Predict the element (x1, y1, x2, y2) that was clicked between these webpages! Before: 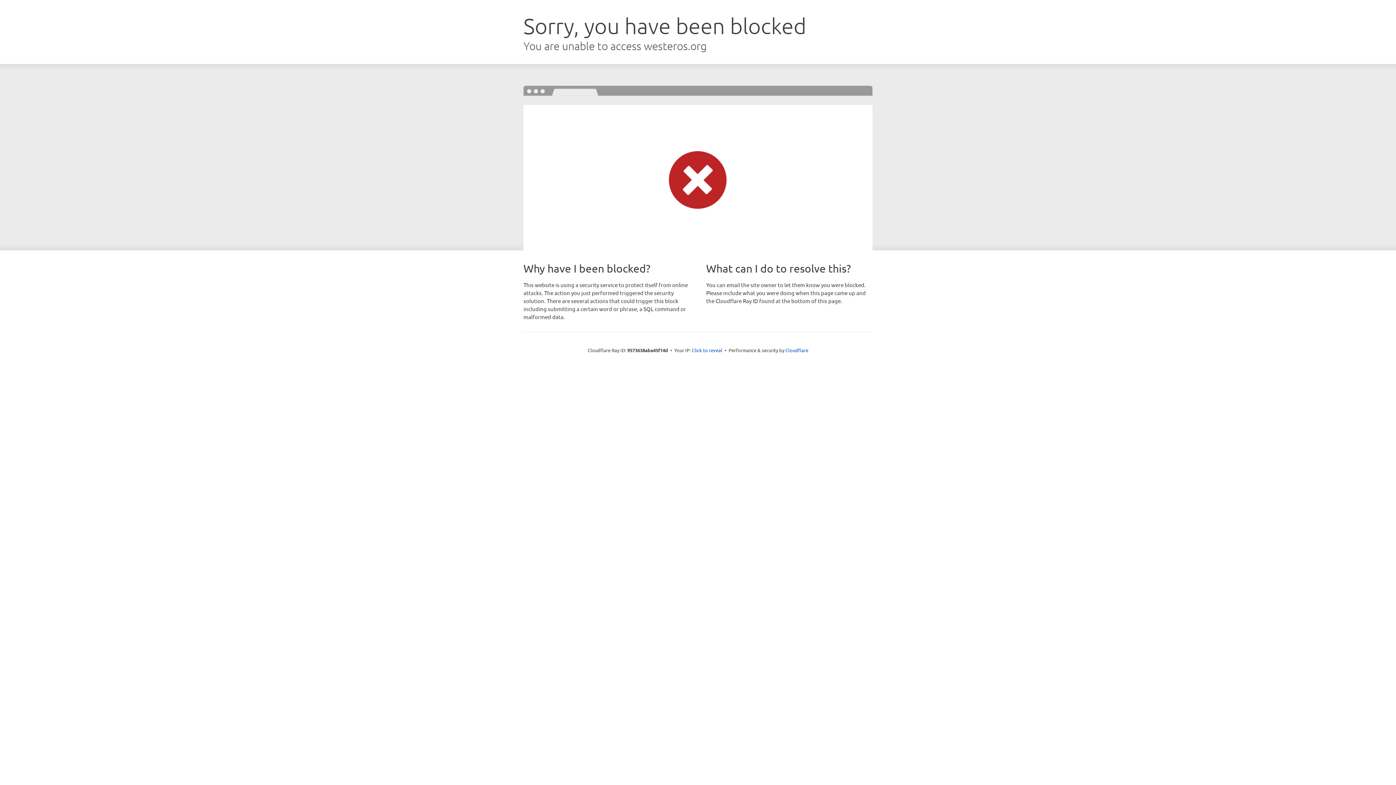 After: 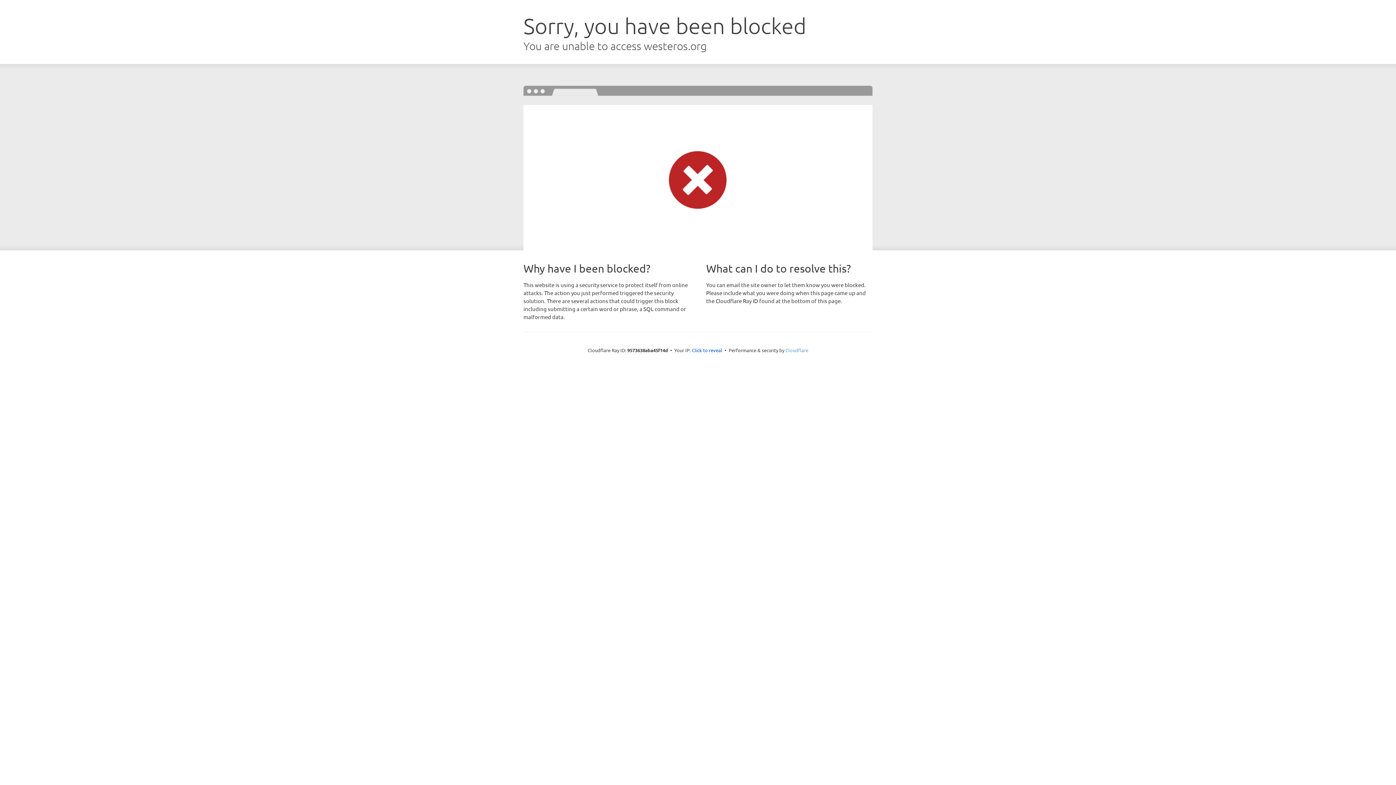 Action: label: Cloudflare bbox: (785, 347, 808, 353)